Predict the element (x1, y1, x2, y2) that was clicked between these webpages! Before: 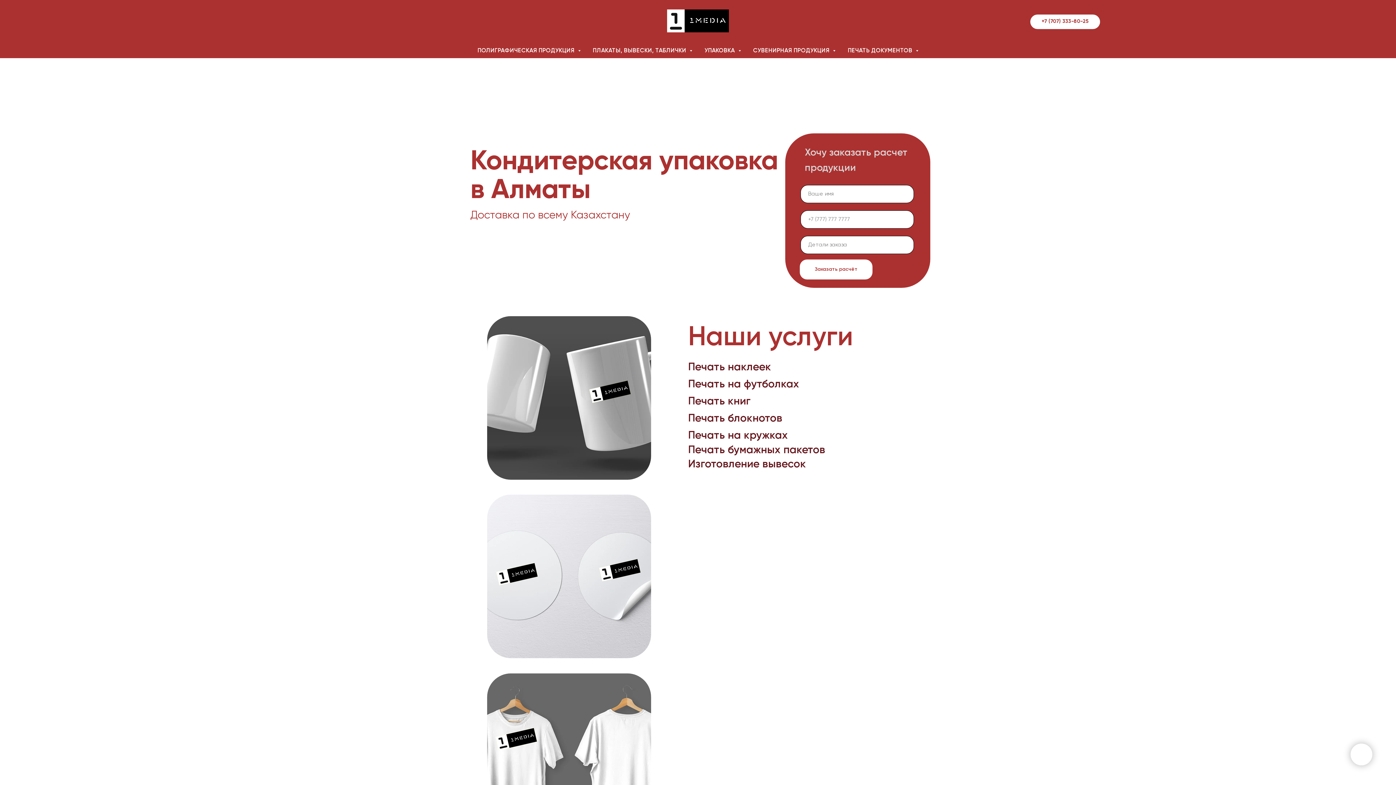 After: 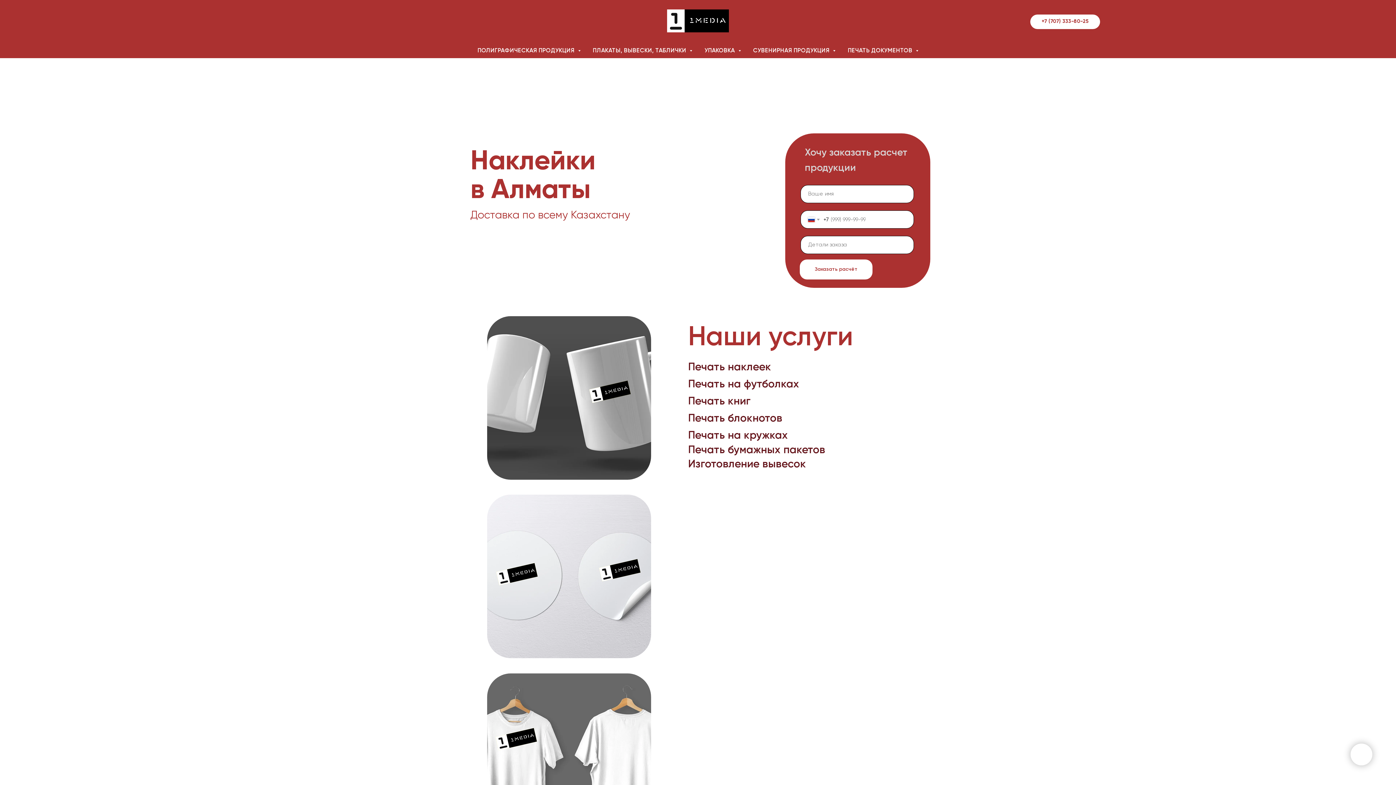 Action: label: Печать наклеек bbox: (688, 362, 771, 373)